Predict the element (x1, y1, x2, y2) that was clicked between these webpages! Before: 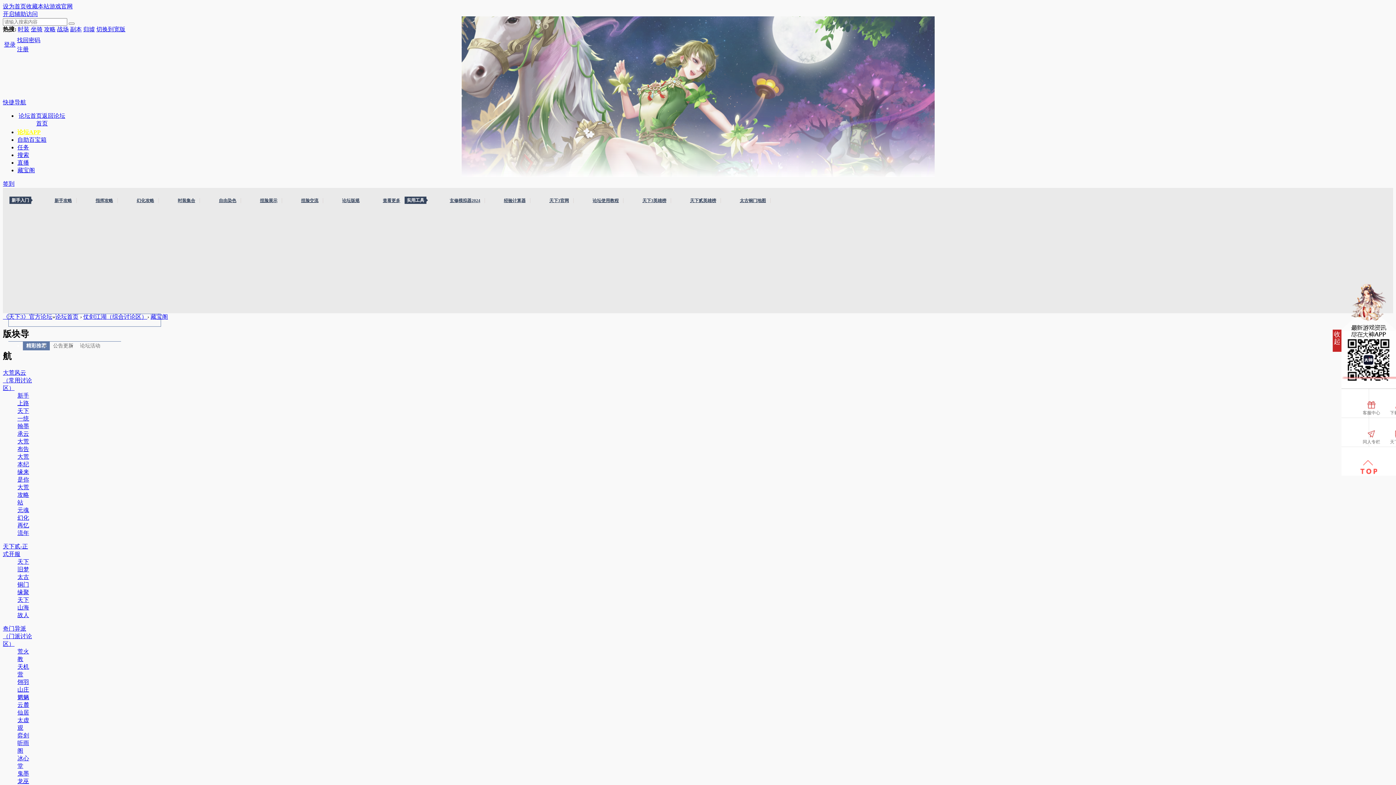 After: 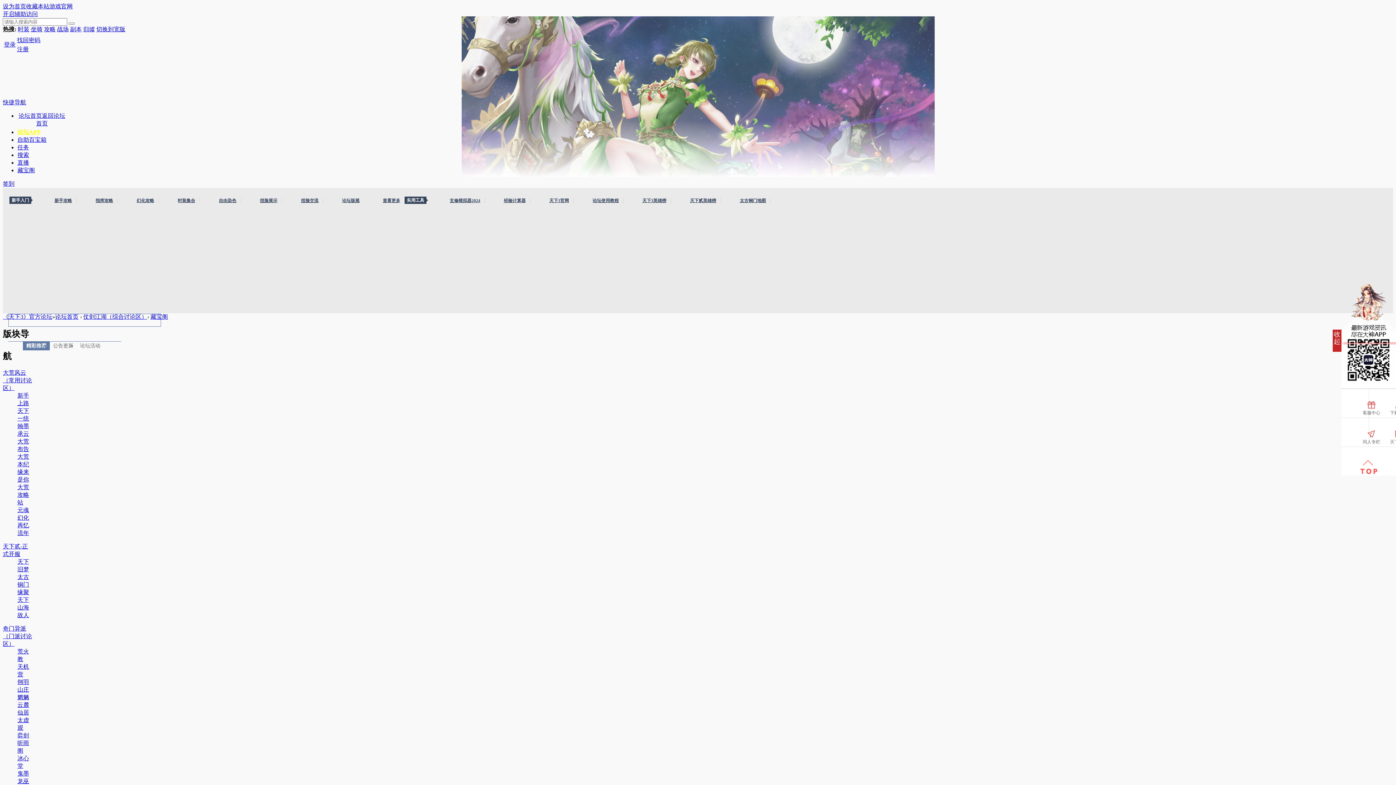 Action: label: 收起 bbox: (1333, 329, 1341, 352)